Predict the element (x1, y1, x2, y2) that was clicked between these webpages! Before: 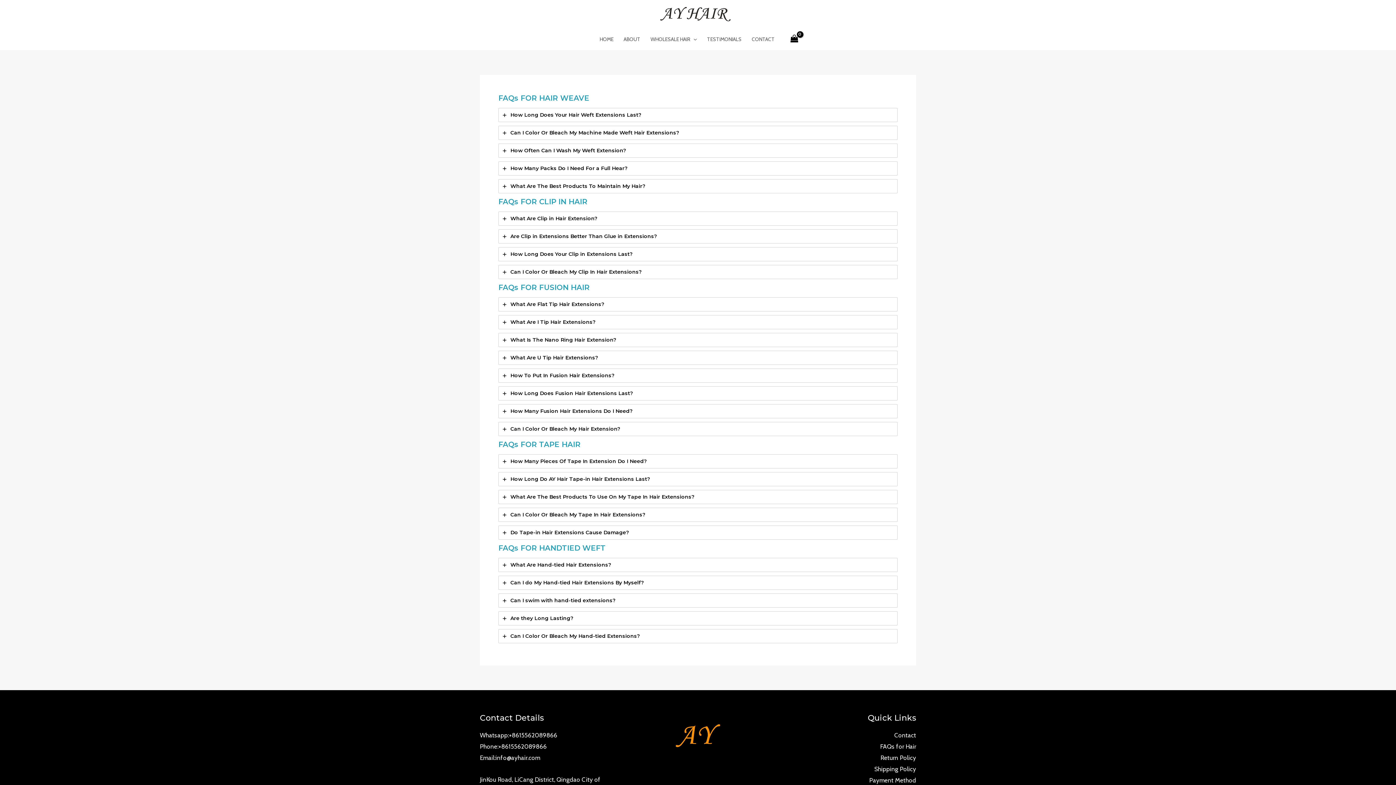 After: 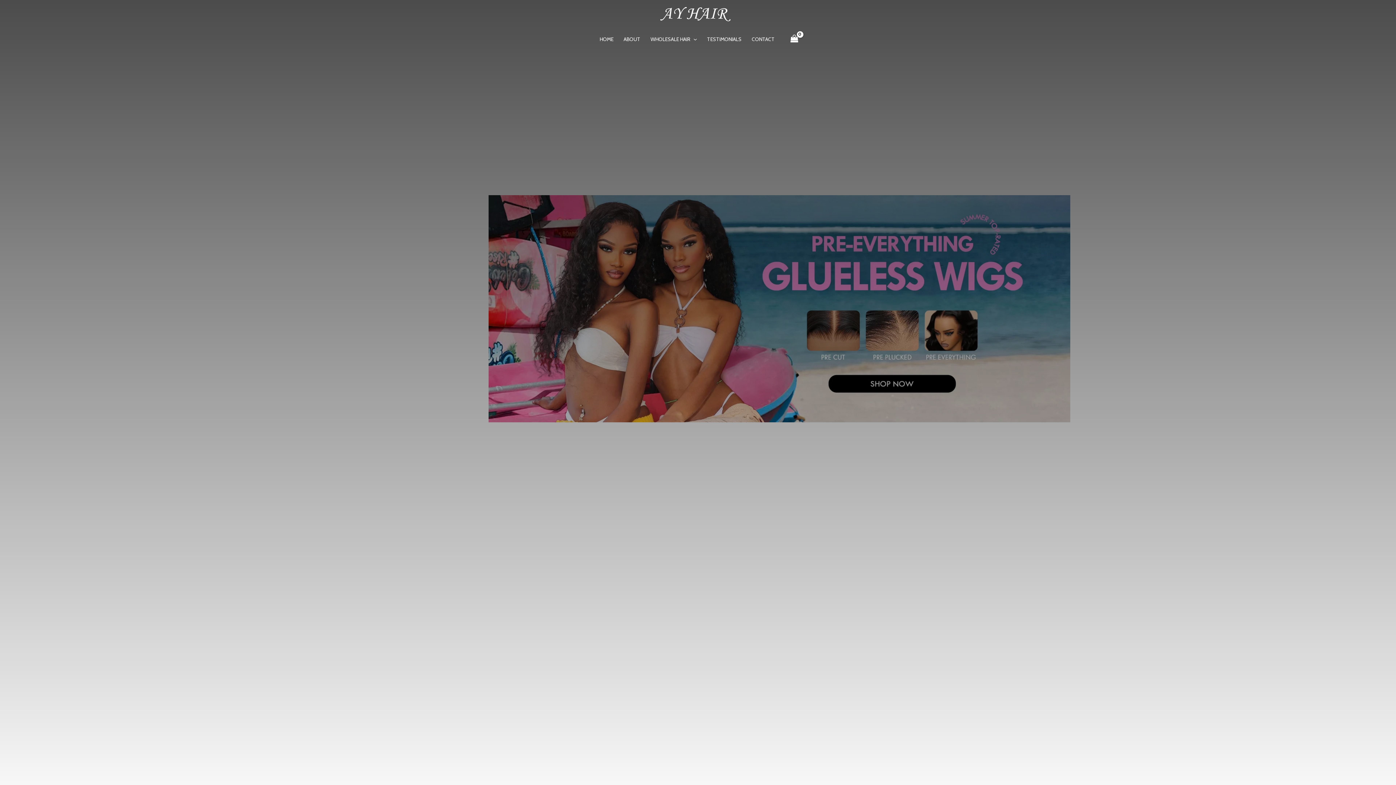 Action: label: HOME bbox: (594, 28, 618, 50)